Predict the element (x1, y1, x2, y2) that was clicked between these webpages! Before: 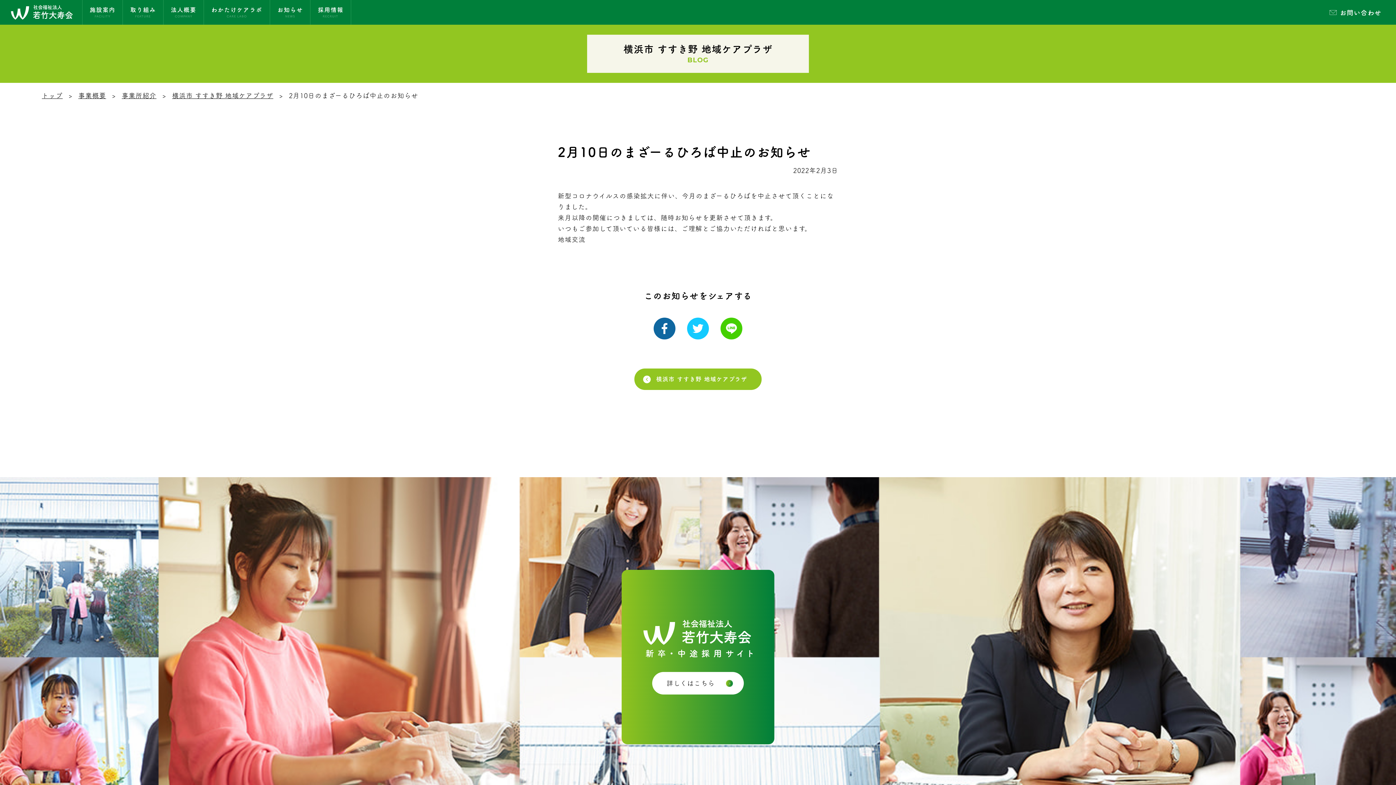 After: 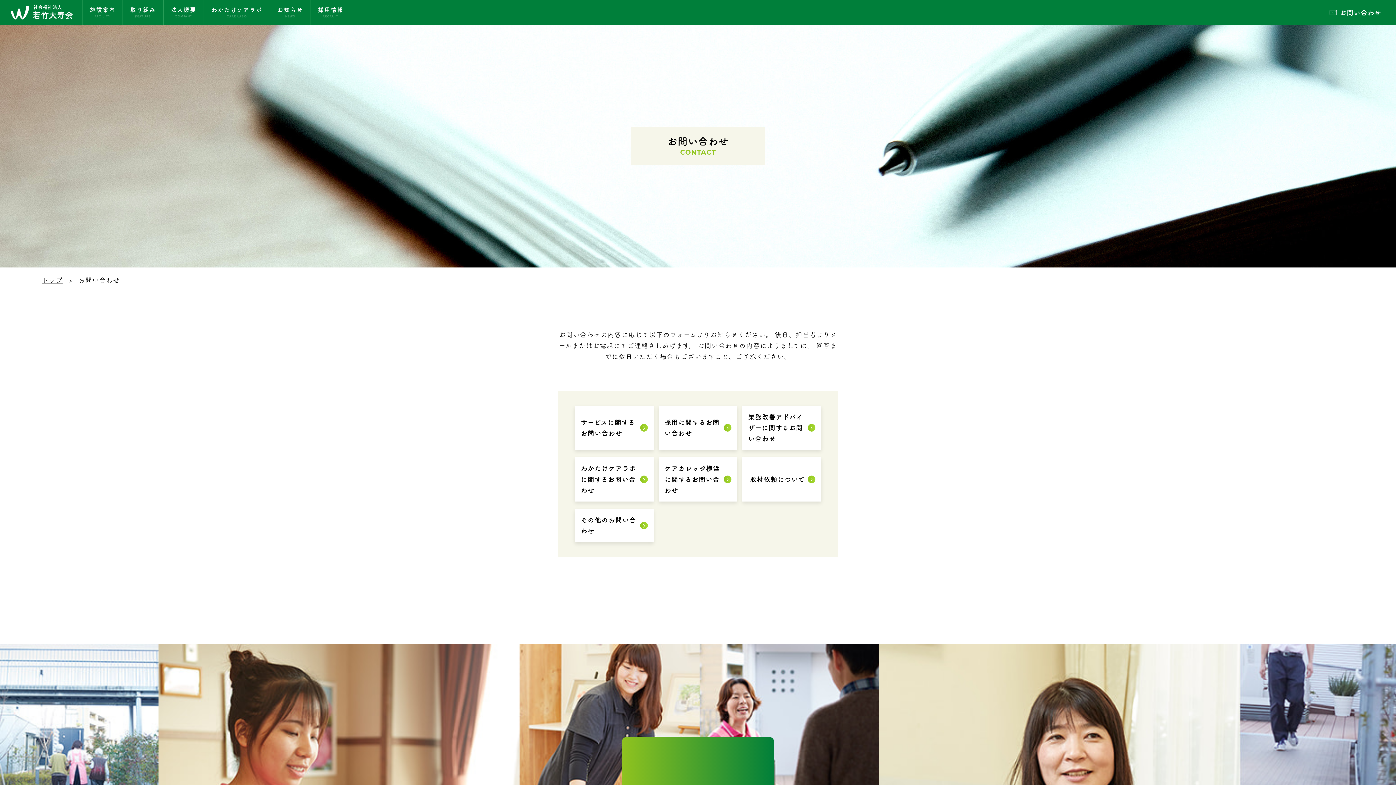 Action: bbox: (1329, 6, 1381, 18) label: お問い合わせ